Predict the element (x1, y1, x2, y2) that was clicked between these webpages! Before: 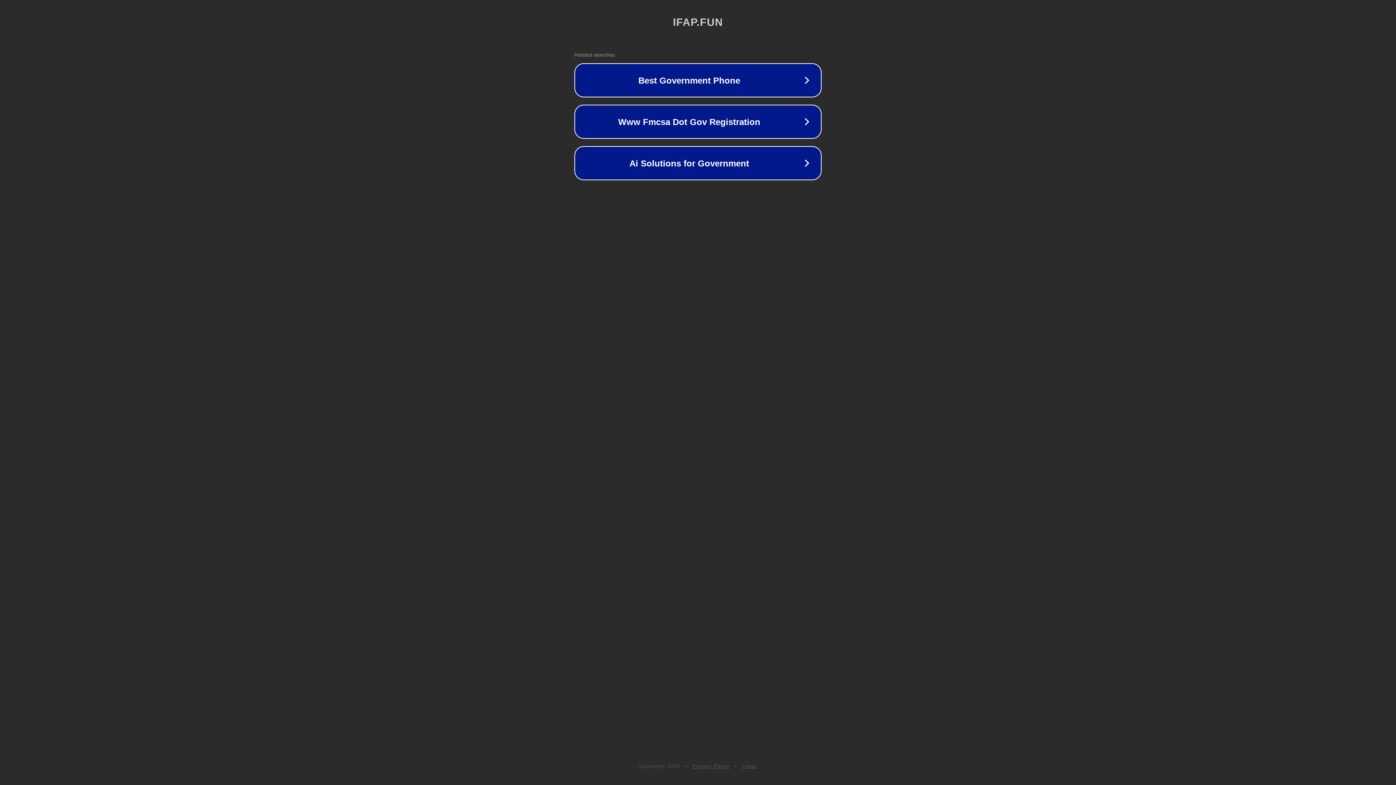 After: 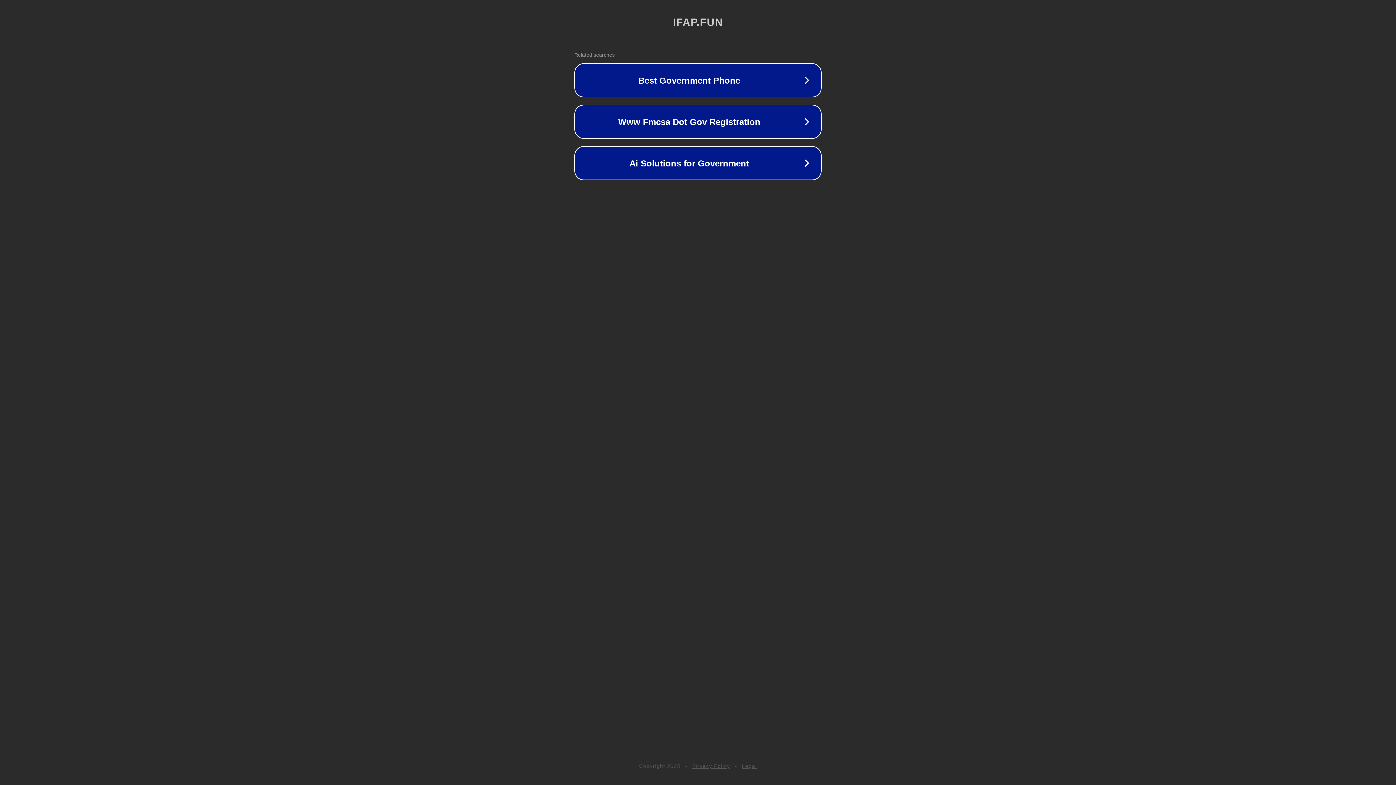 Action: bbox: (692, 763, 730, 769) label: Privacy Policy